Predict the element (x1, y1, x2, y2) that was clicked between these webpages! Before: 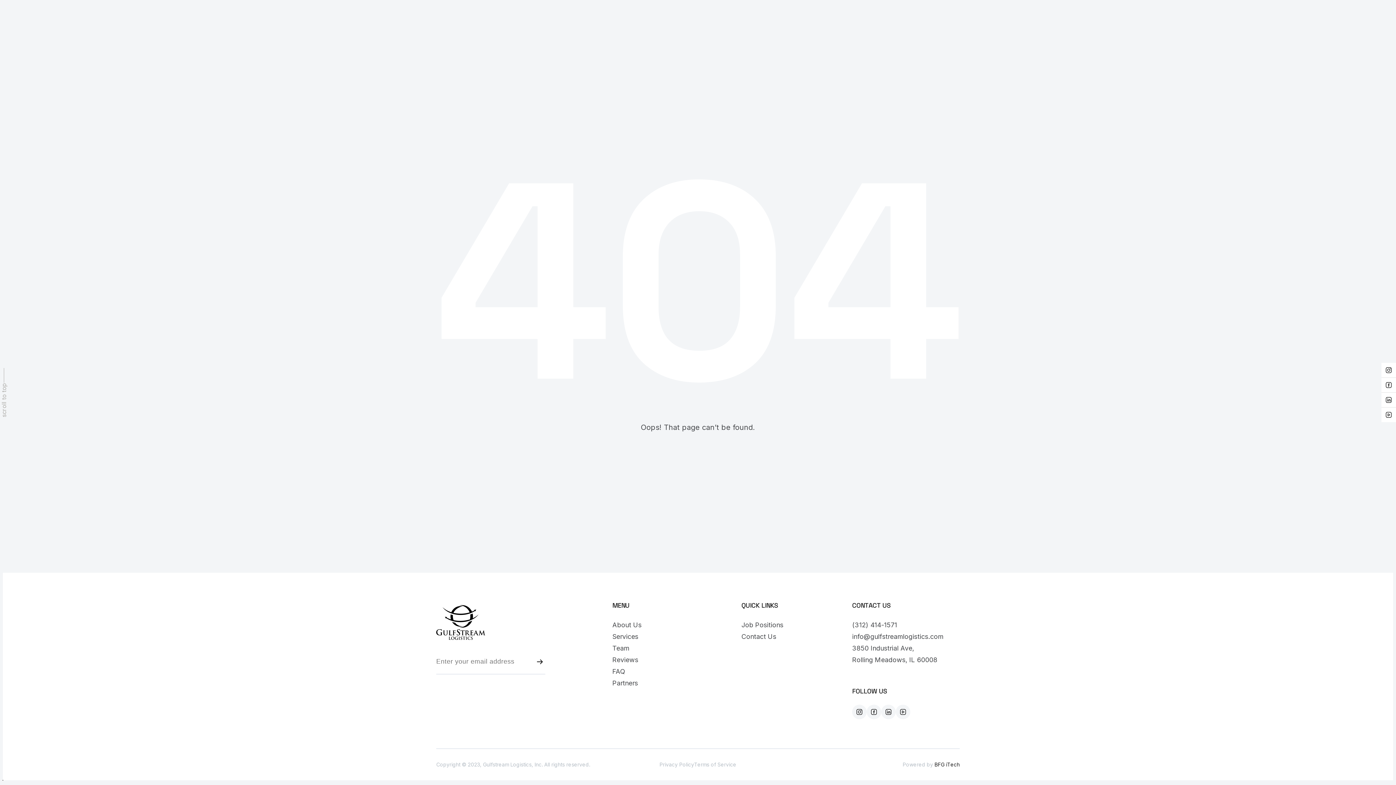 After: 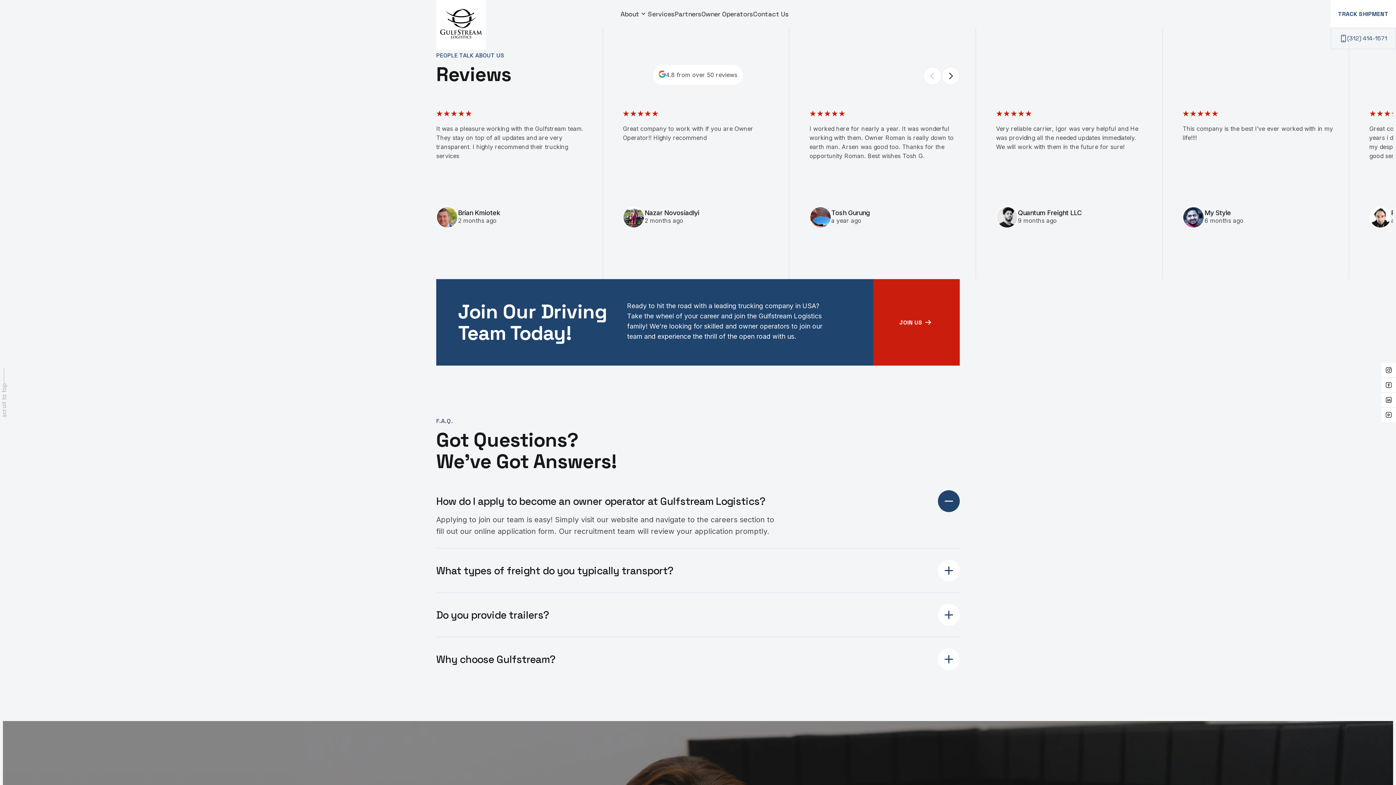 Action: bbox: (612, 656, 638, 664) label: Reviews